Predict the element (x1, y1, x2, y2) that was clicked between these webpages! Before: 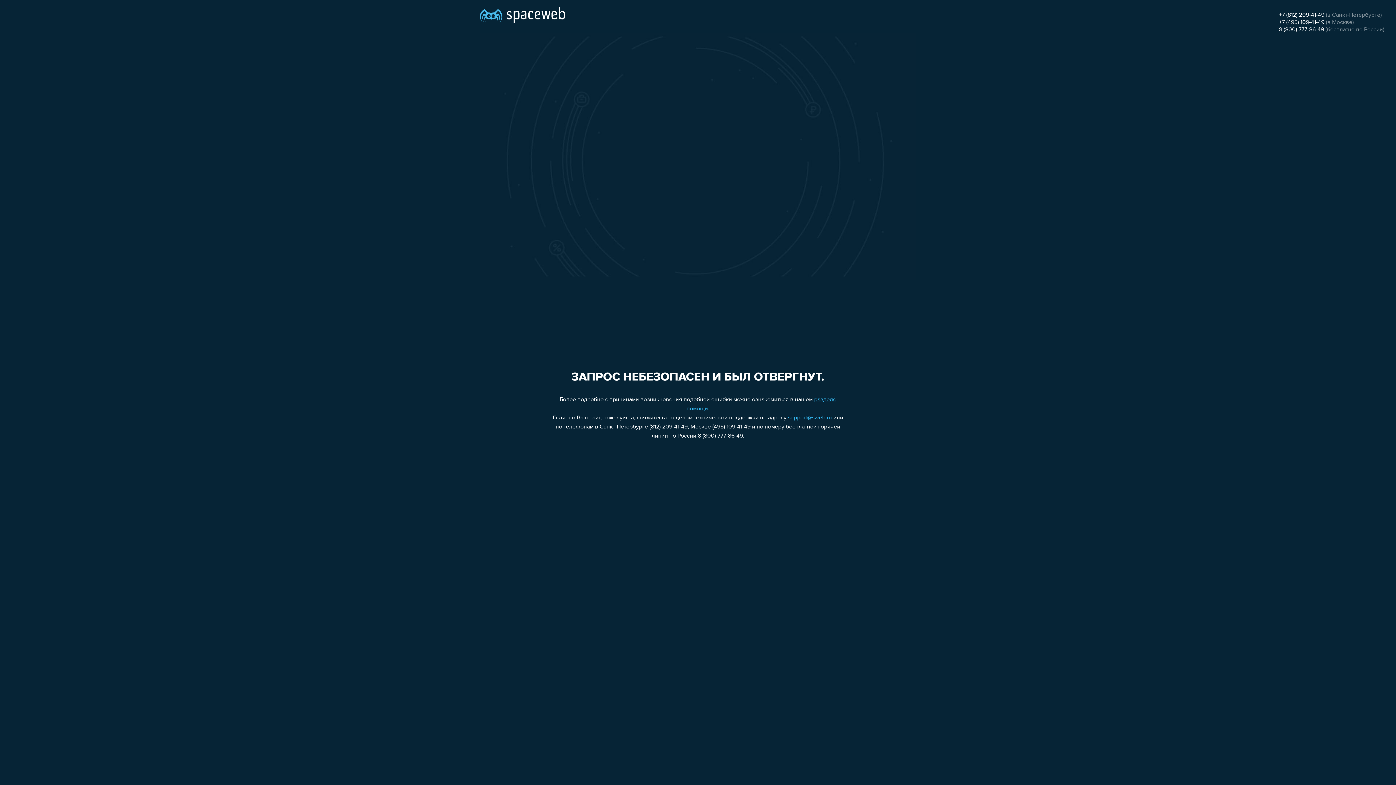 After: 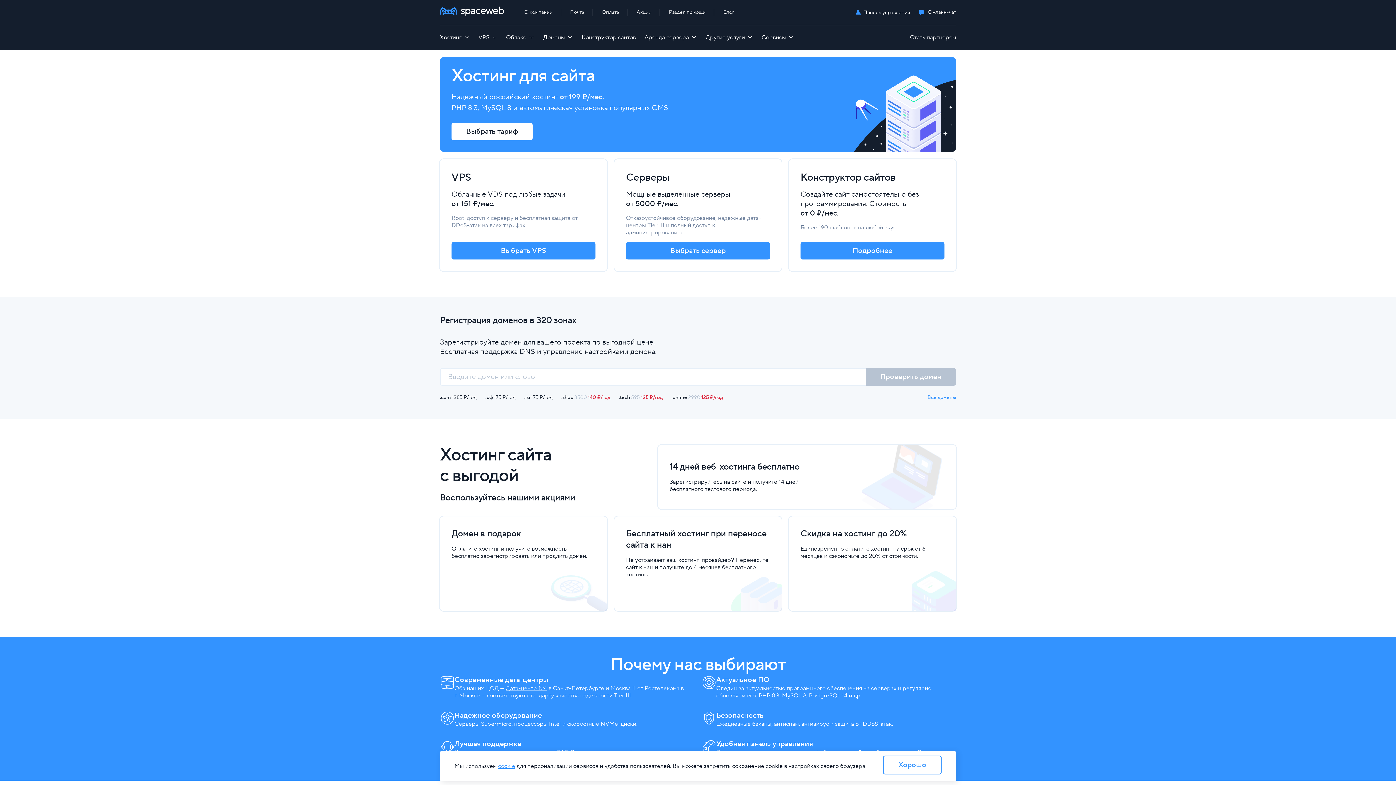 Action: bbox: (480, 0, 565, 25)